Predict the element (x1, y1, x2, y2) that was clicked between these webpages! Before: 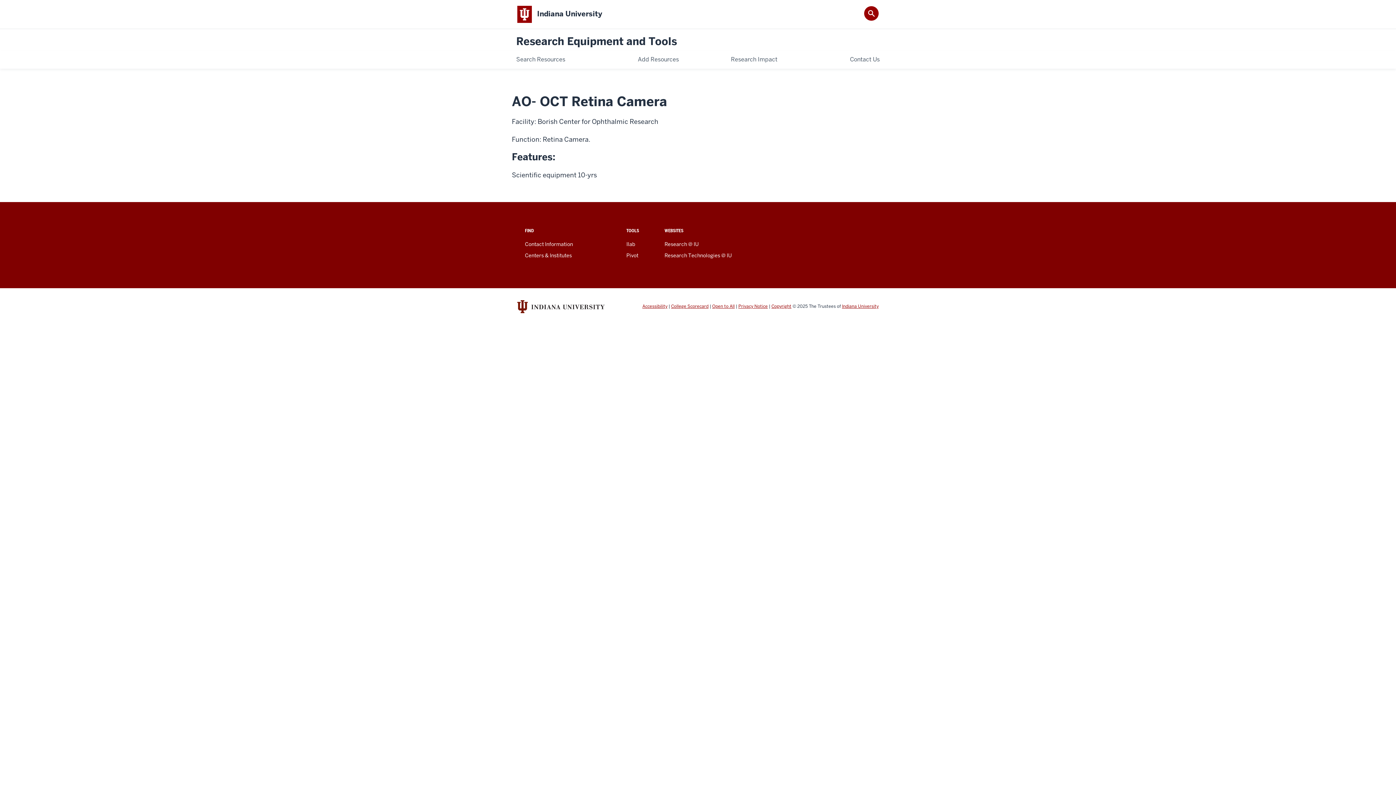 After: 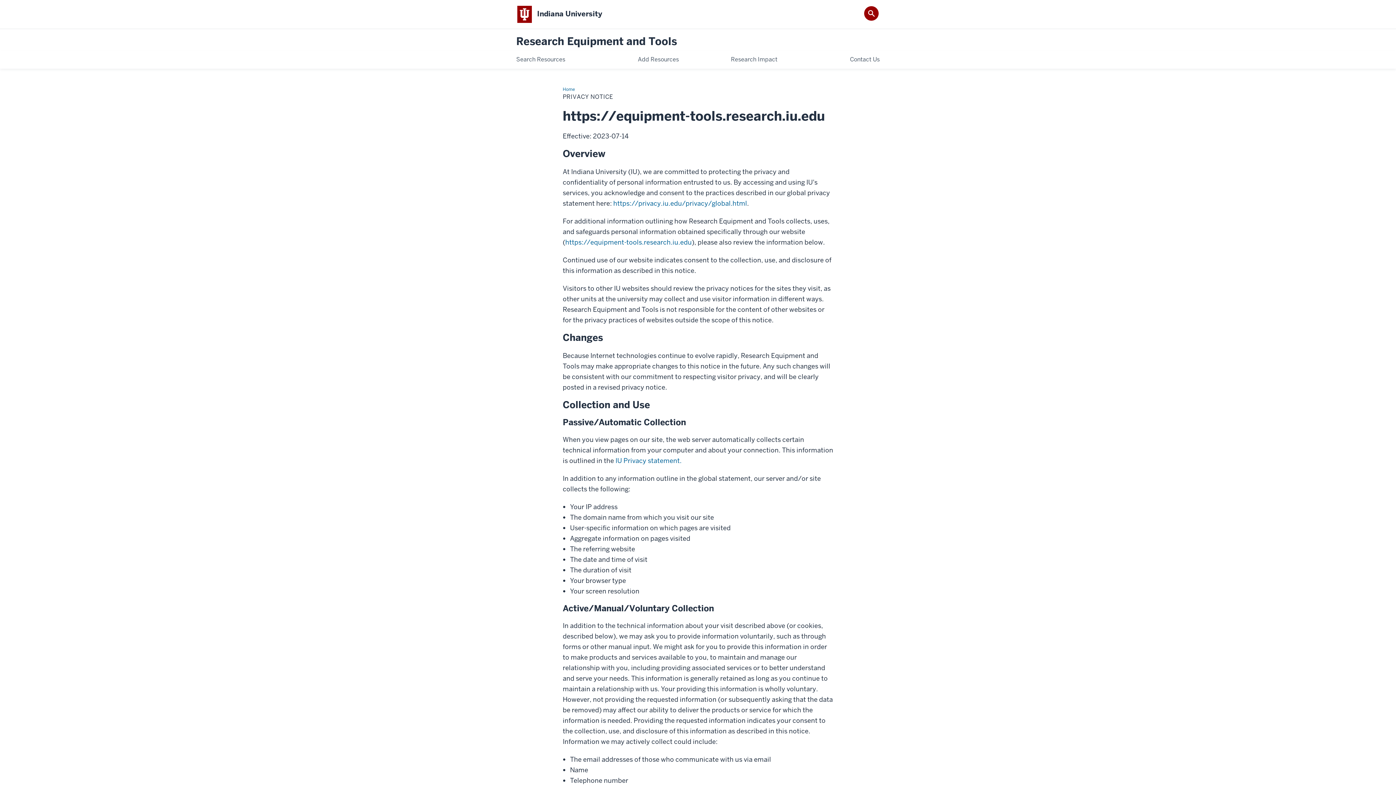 Action: bbox: (738, 303, 768, 309) label: Privacy Notice